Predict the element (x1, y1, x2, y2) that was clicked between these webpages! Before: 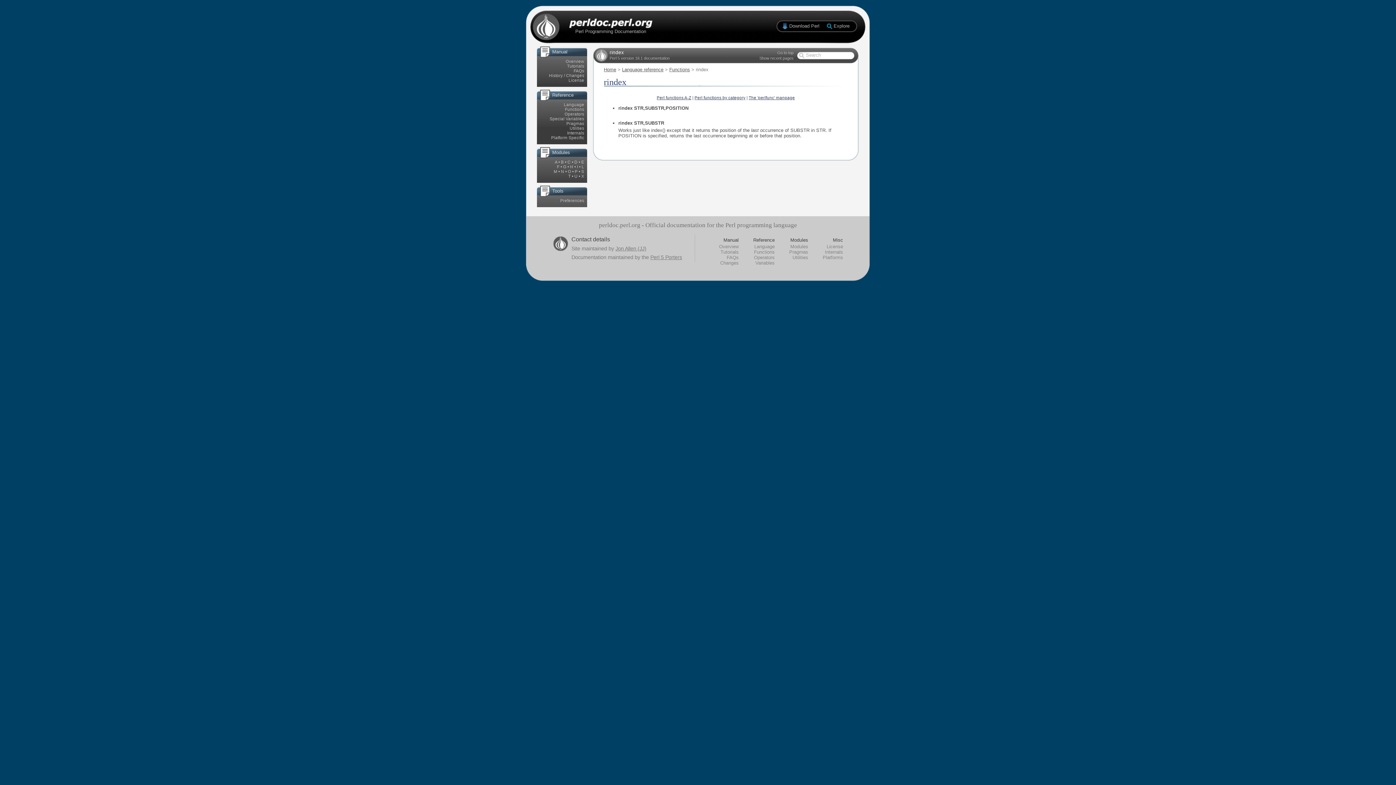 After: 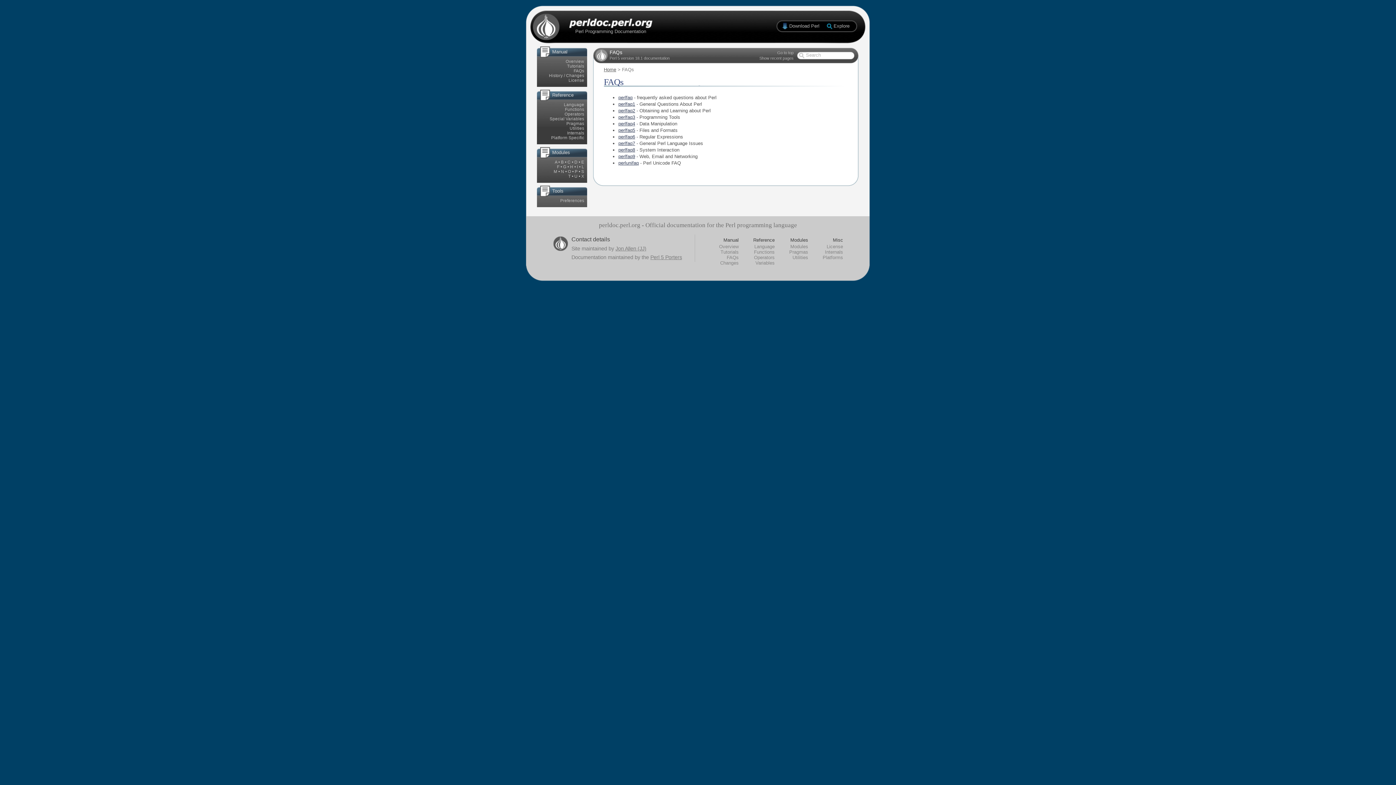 Action: bbox: (573, 68, 584, 73) label: FAQs